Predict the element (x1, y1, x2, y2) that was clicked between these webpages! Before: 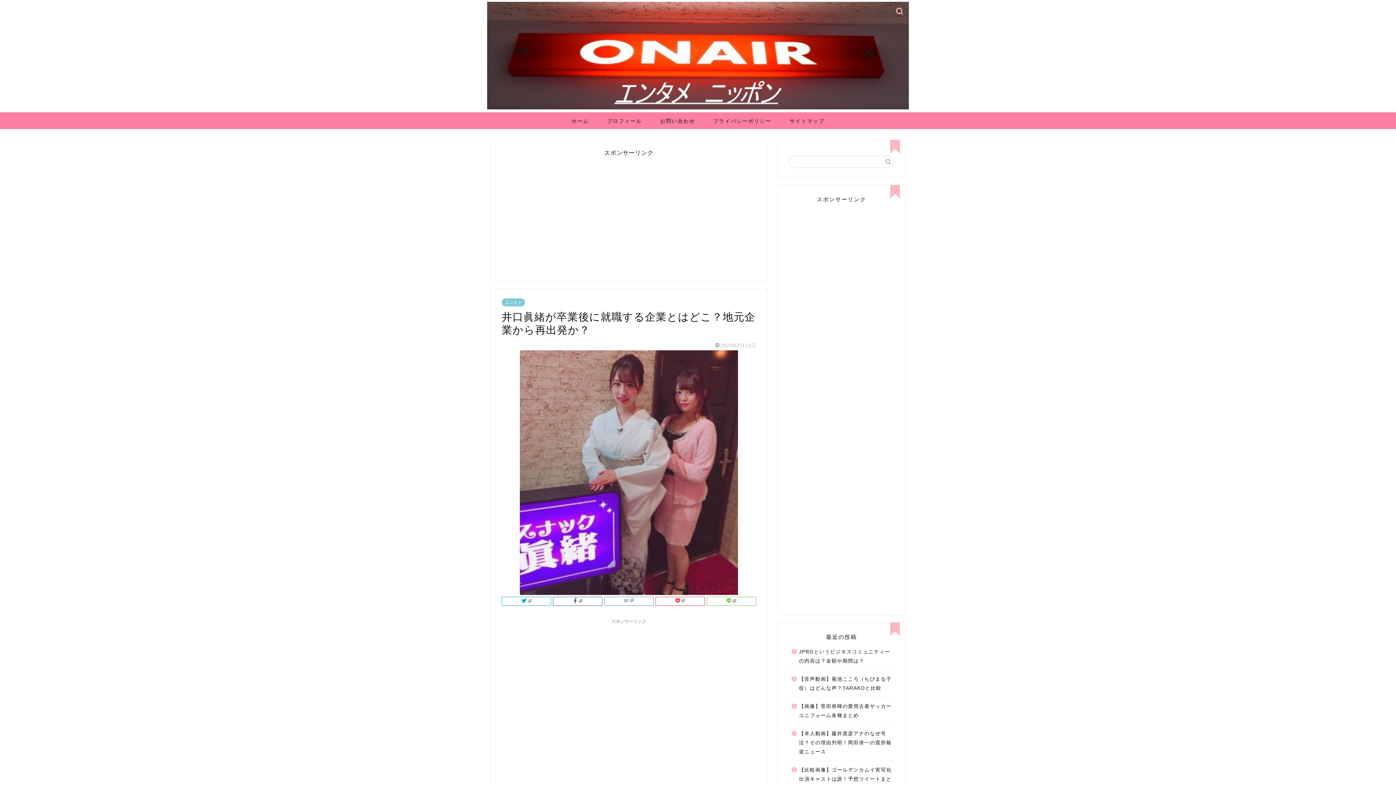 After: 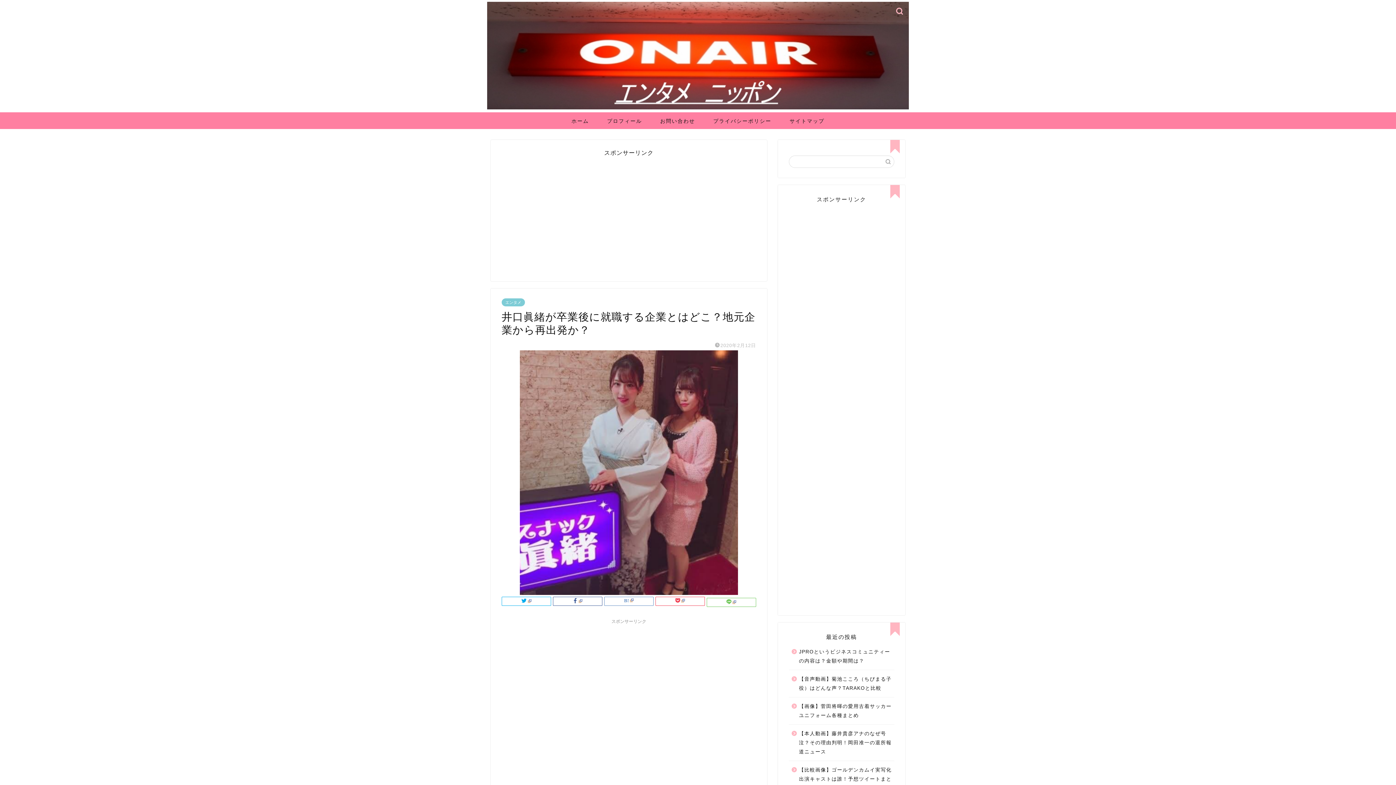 Action: bbox: (706, 597, 756, 606)